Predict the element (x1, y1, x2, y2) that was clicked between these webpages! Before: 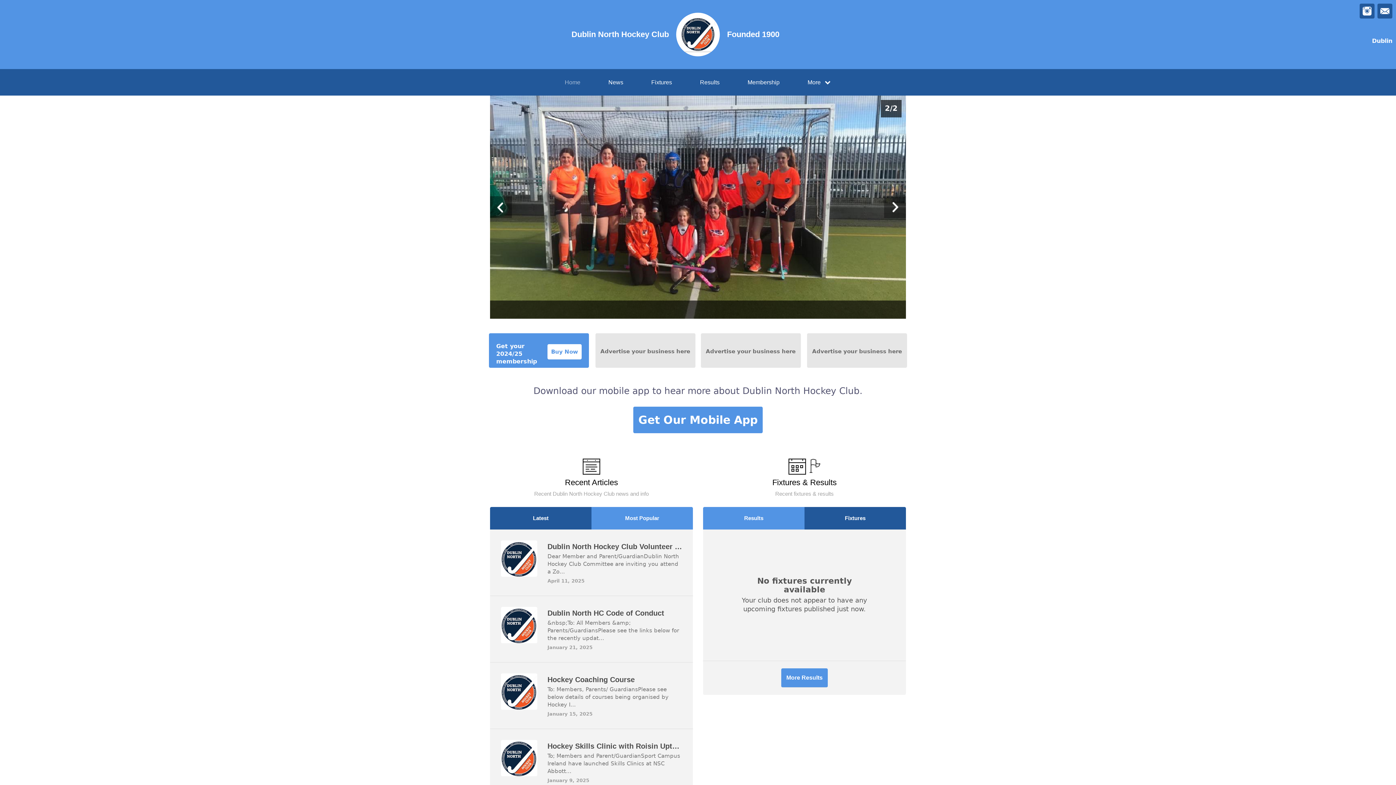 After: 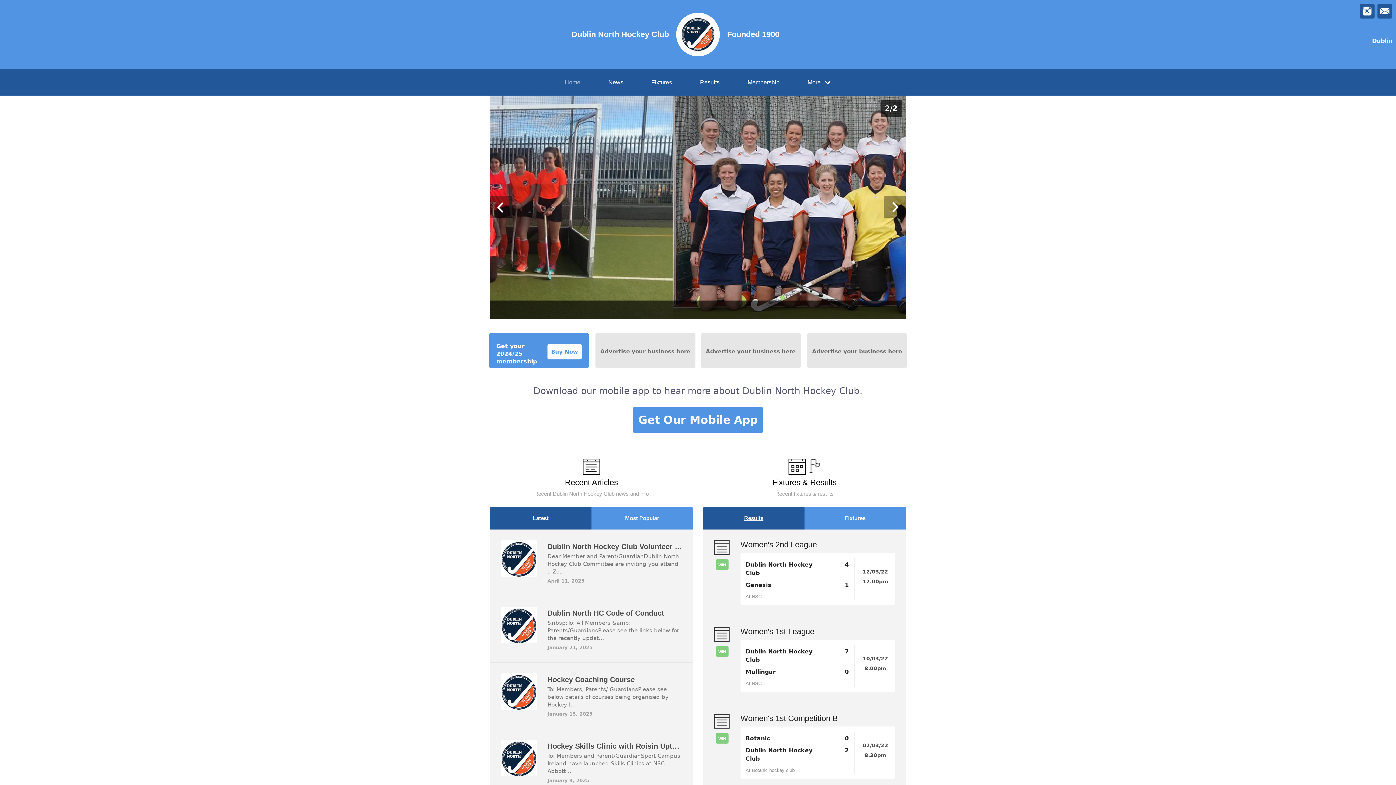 Action: bbox: (703, 507, 804, 529) label: Results